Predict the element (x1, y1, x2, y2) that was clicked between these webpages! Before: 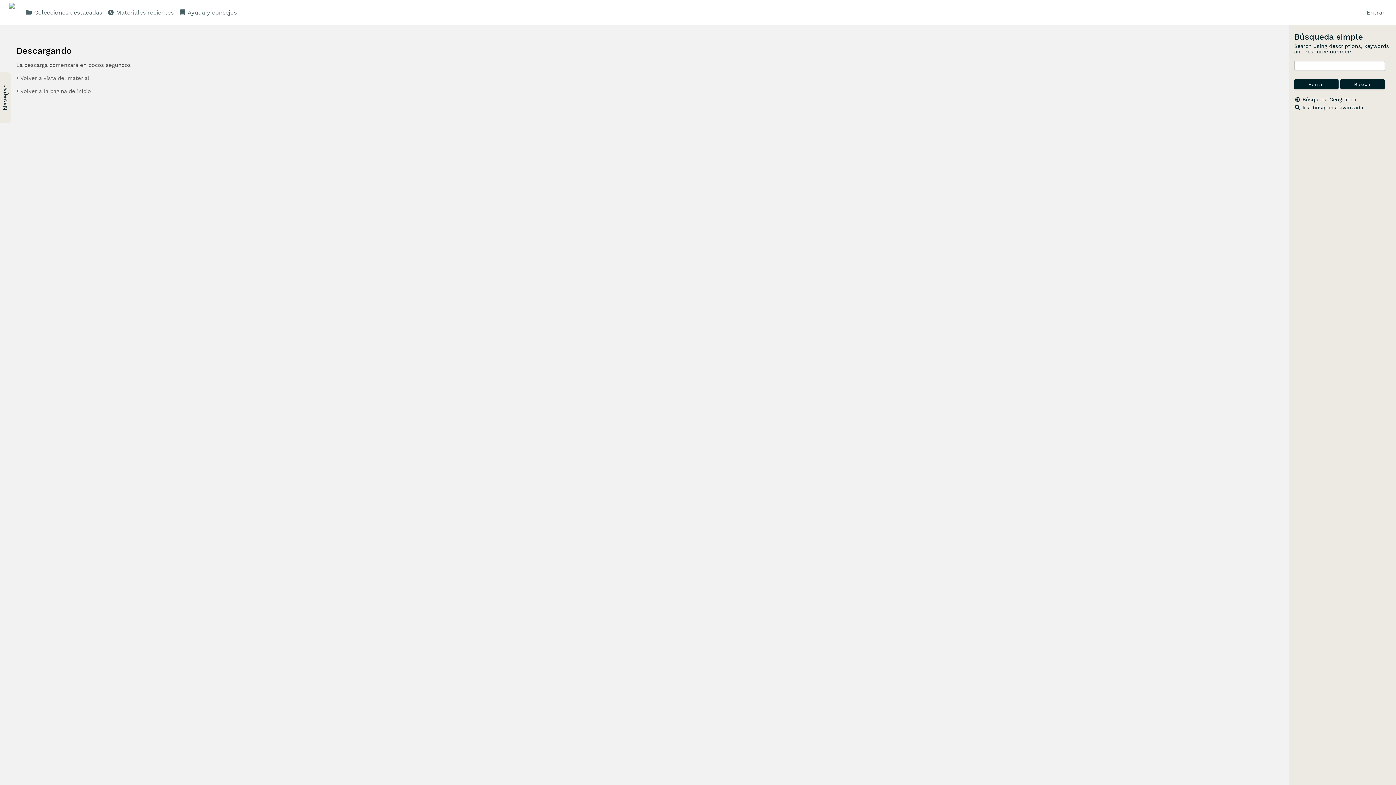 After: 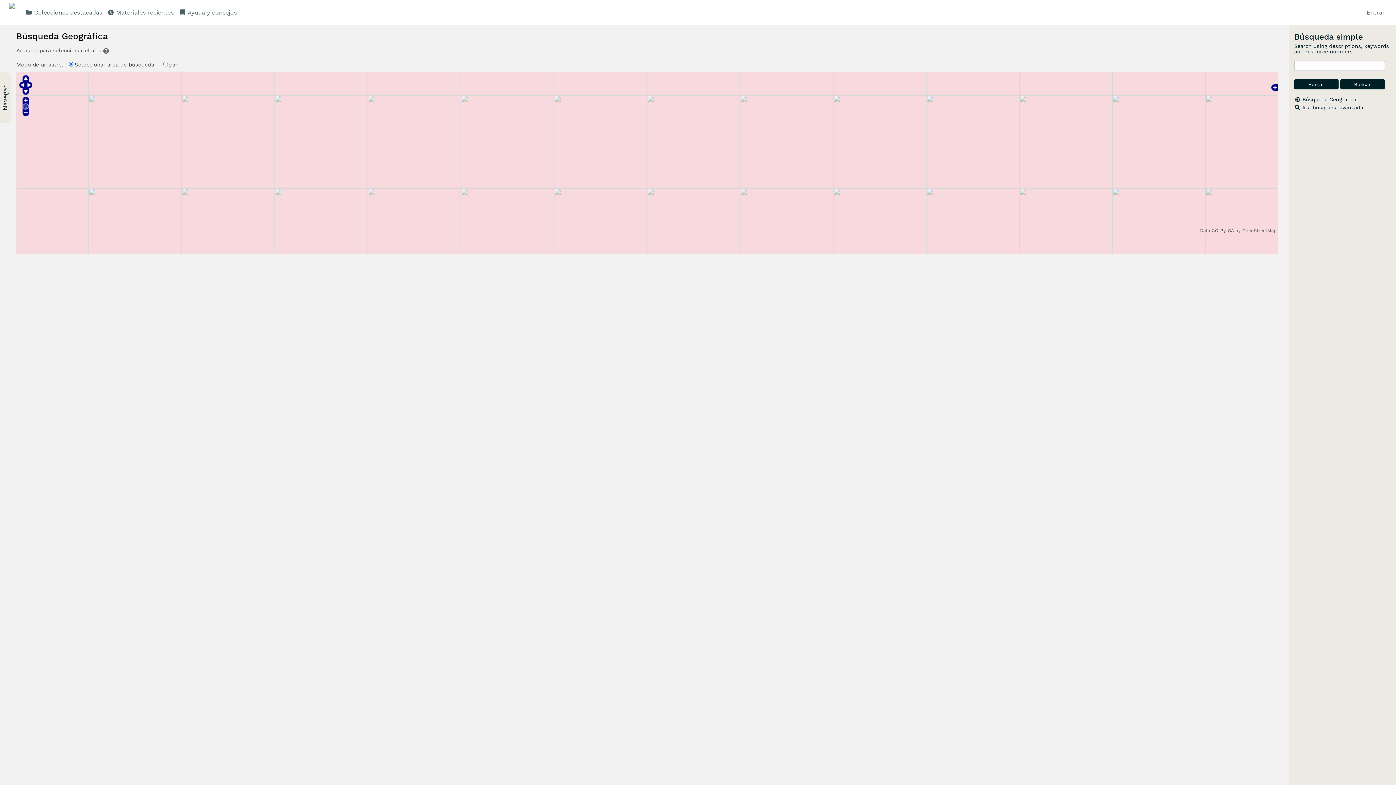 Action: bbox: (1302, 96, 1356, 102) label: Búsqueda Geográfica